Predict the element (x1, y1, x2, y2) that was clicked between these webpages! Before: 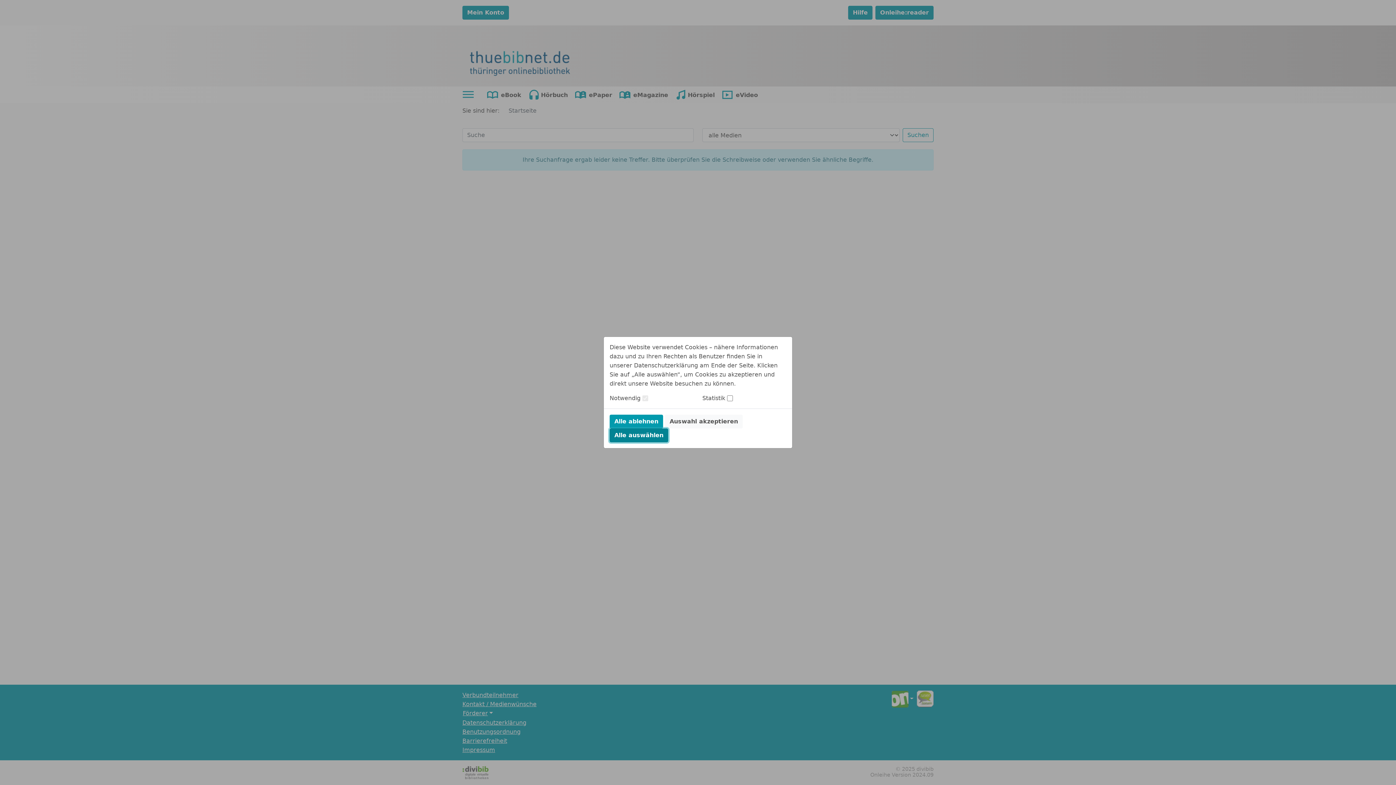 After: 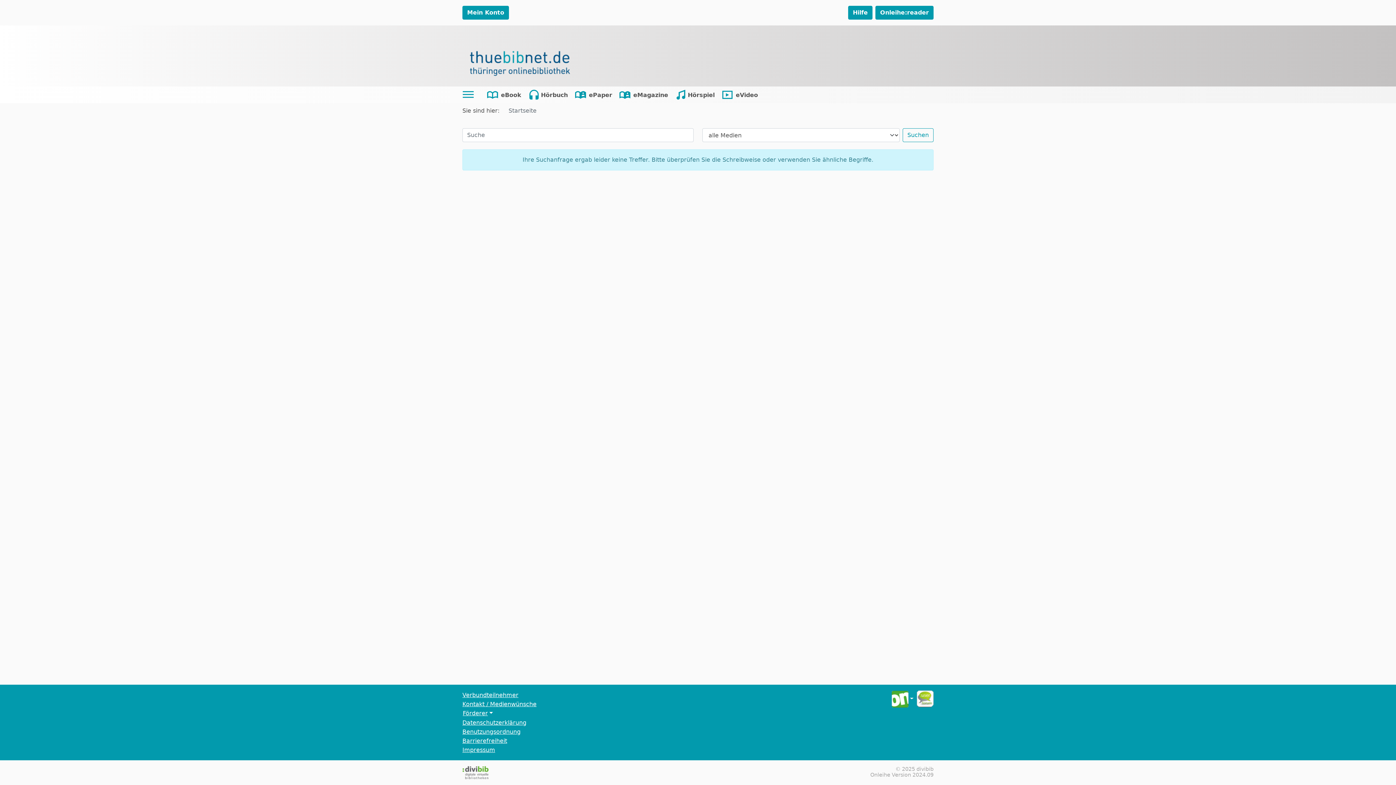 Action: label: Alle ablehnen bbox: (609, 414, 663, 428)